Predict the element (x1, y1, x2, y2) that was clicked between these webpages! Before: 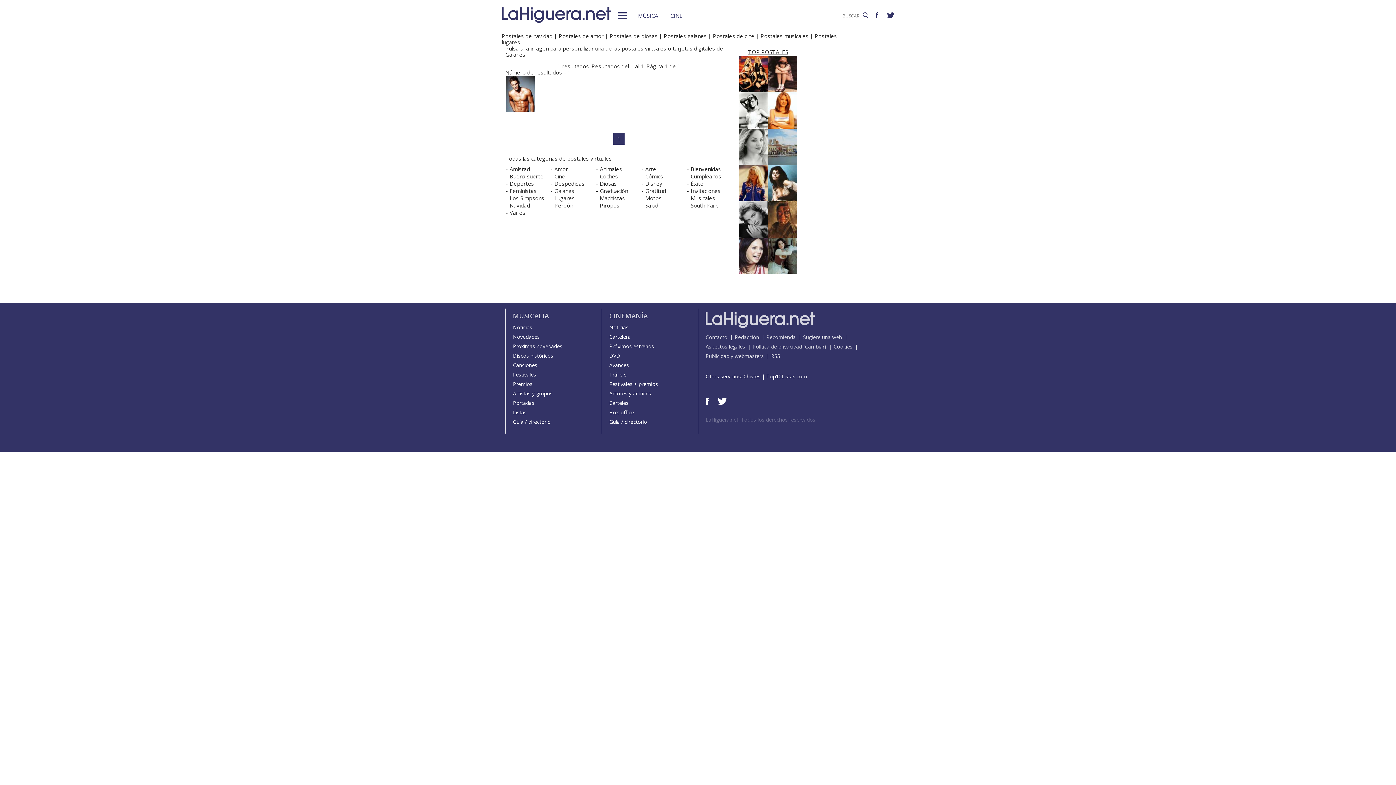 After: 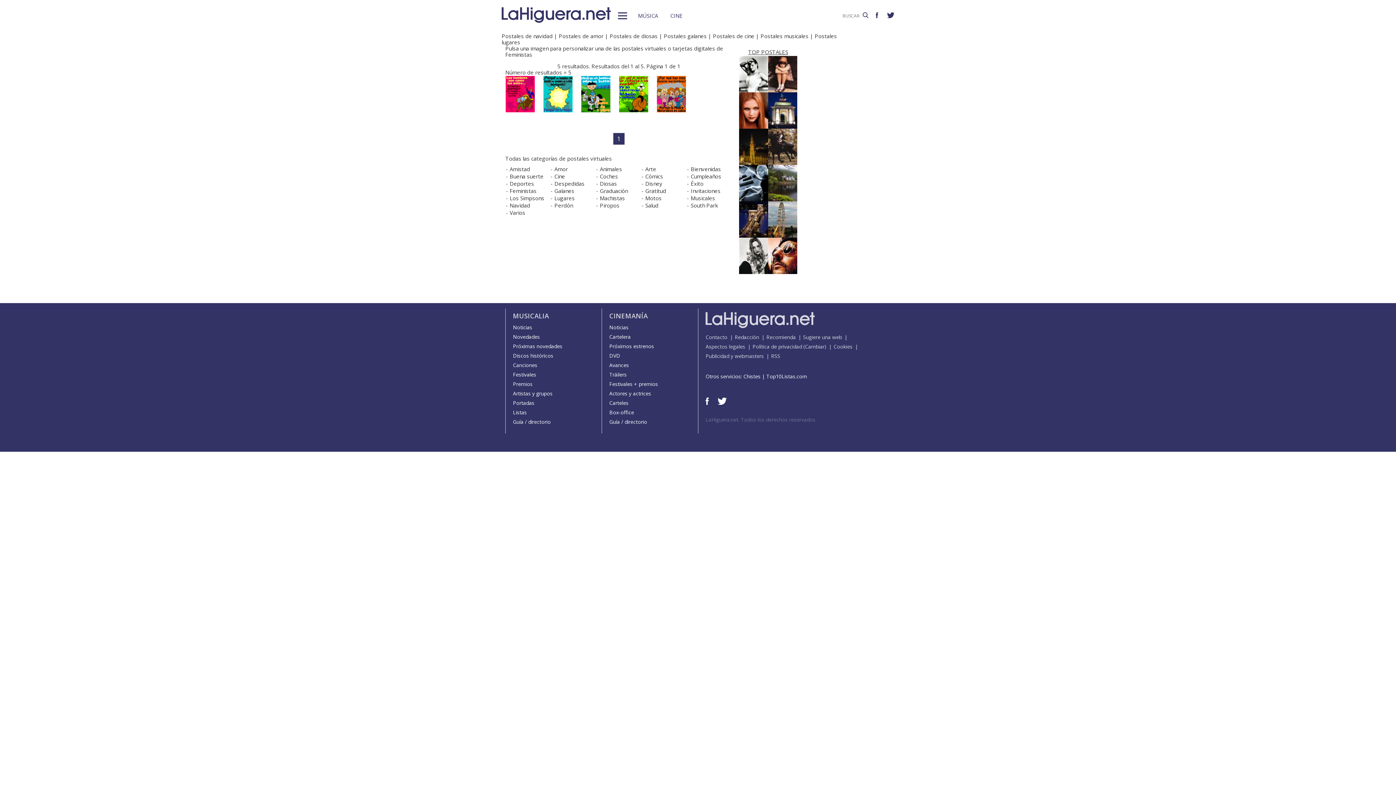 Action: bbox: (509, 187, 536, 194) label: Feministas